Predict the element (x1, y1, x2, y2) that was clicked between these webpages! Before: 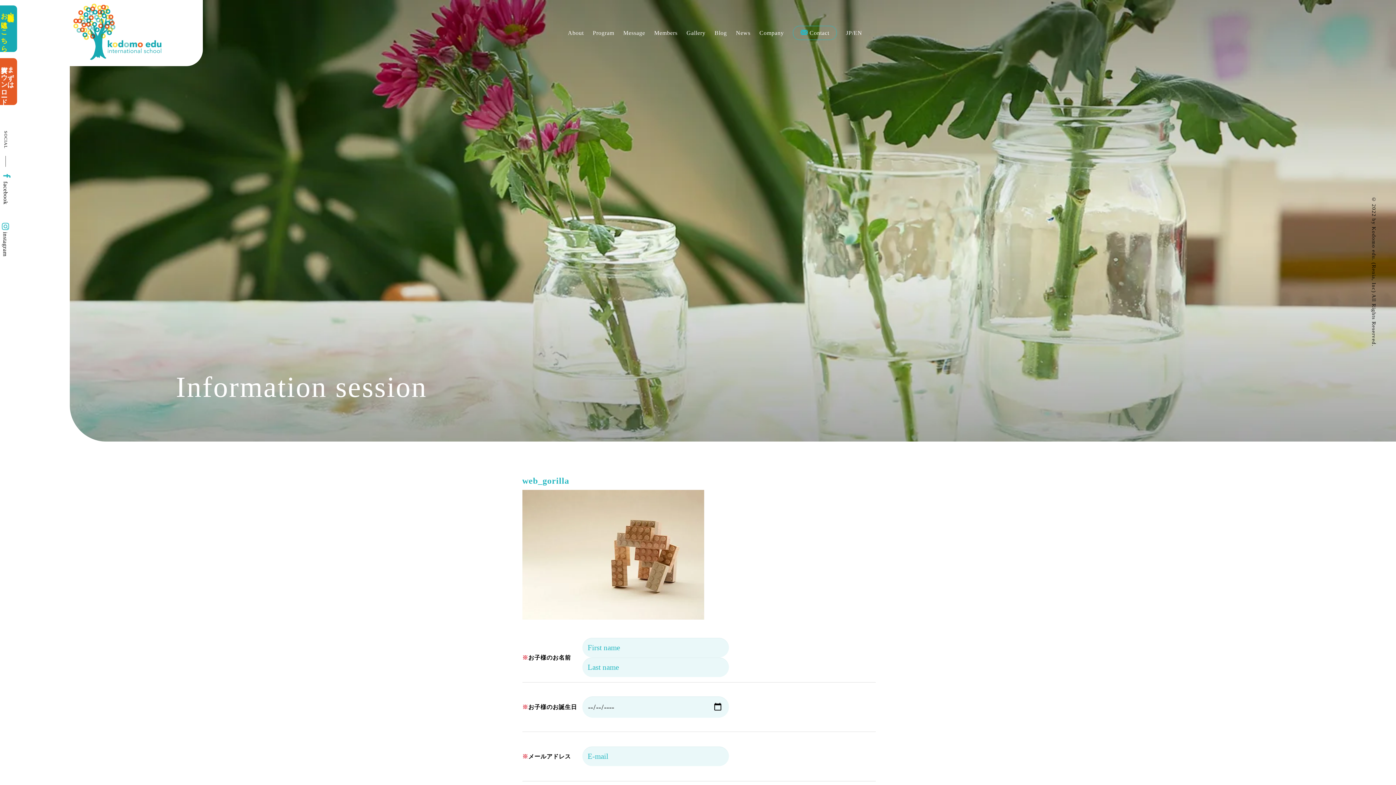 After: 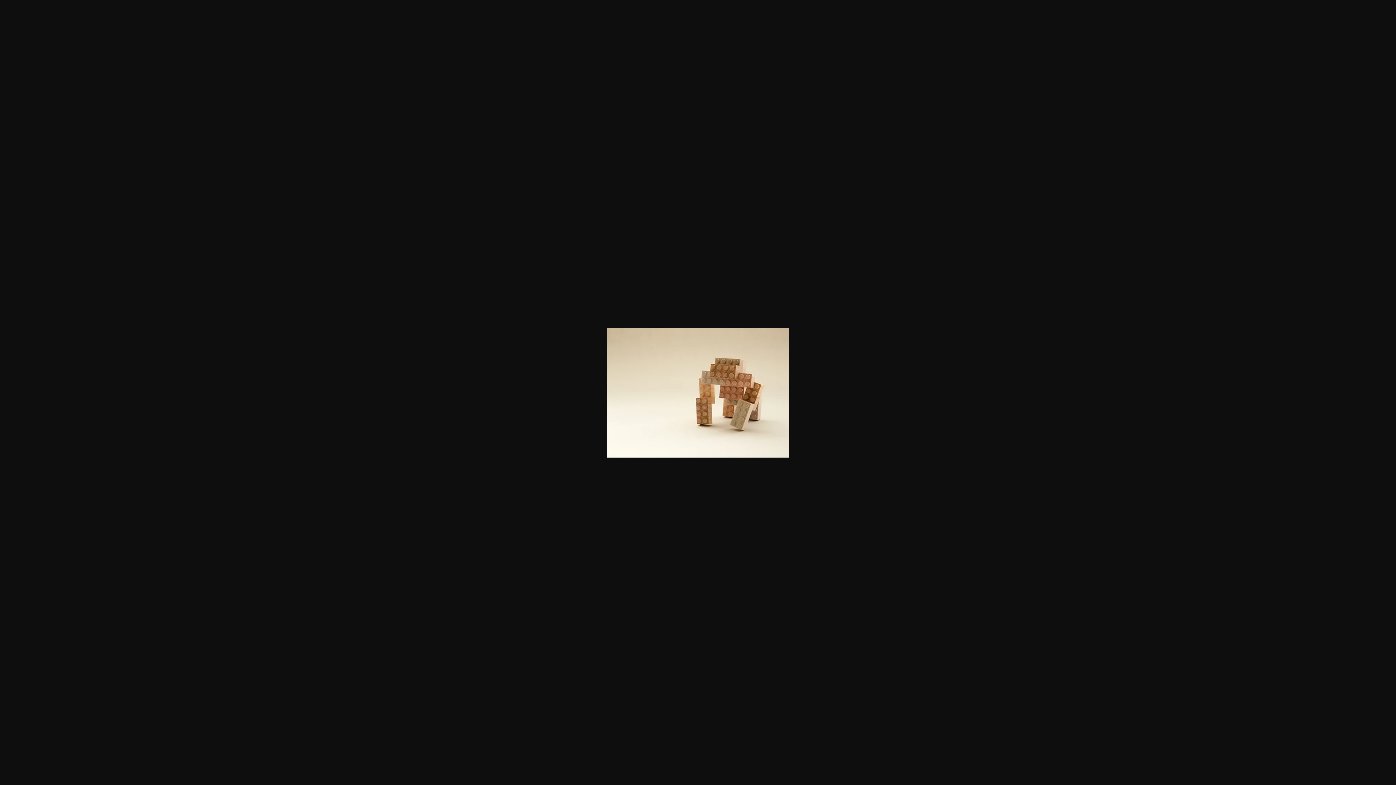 Action: bbox: (522, 614, 704, 621)